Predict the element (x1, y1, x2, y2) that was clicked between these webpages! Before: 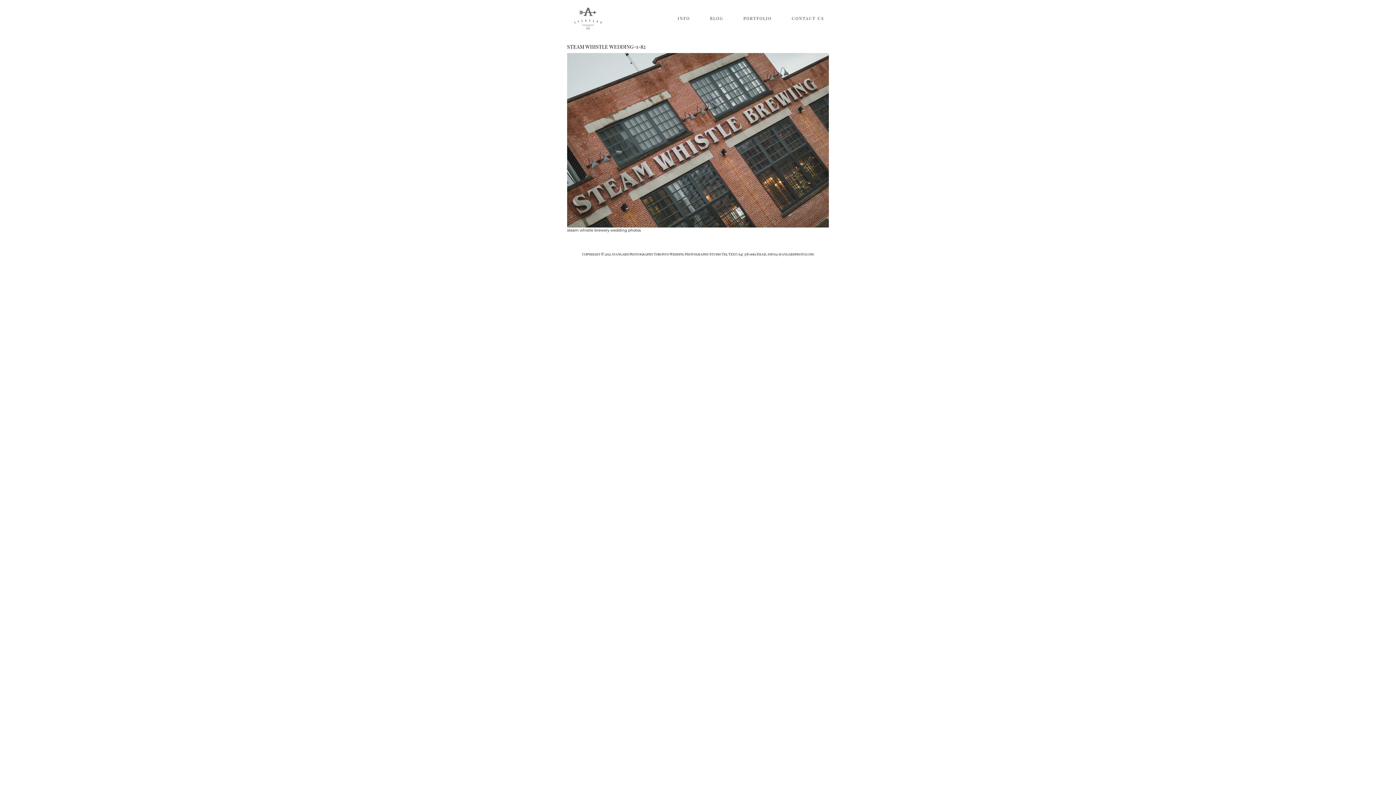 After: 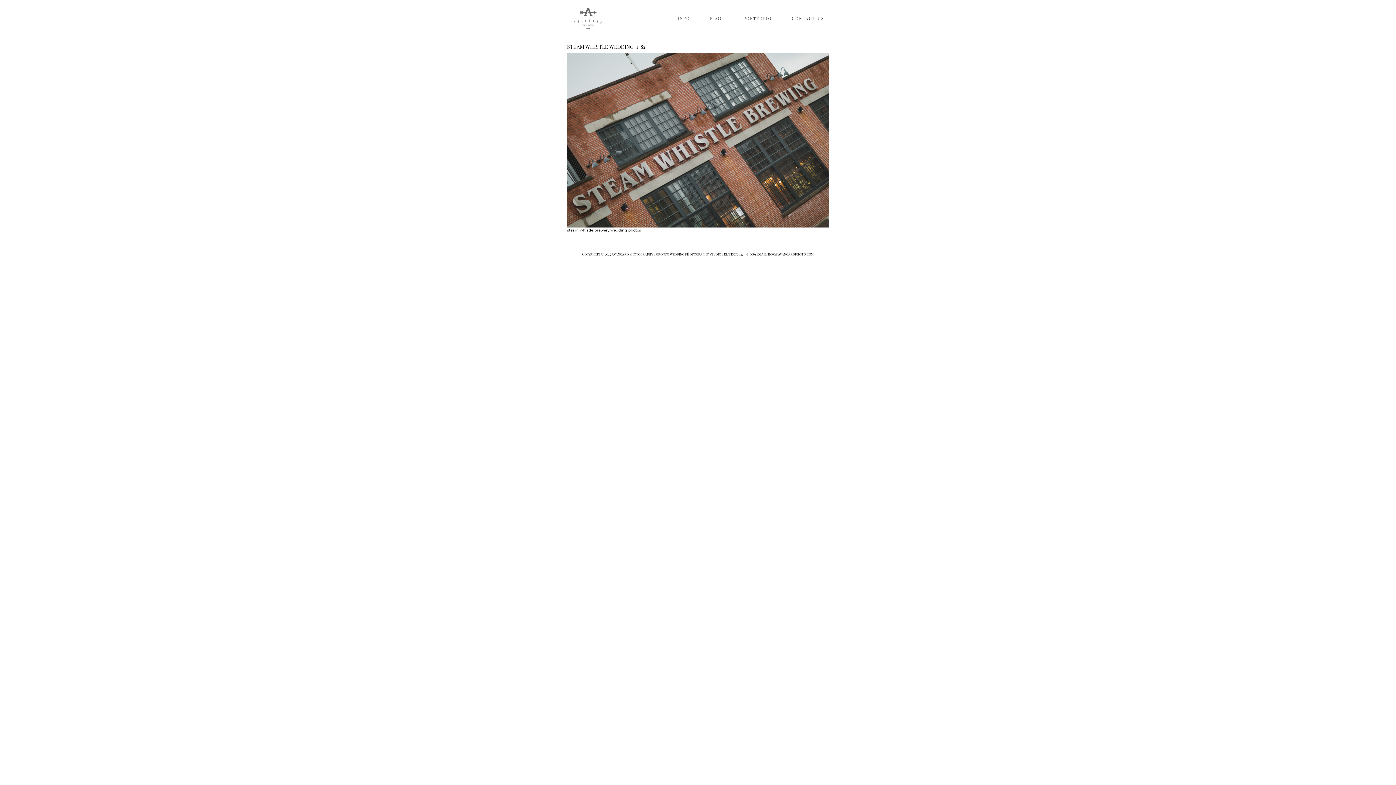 Action: bbox: (567, 13, 609, 24)